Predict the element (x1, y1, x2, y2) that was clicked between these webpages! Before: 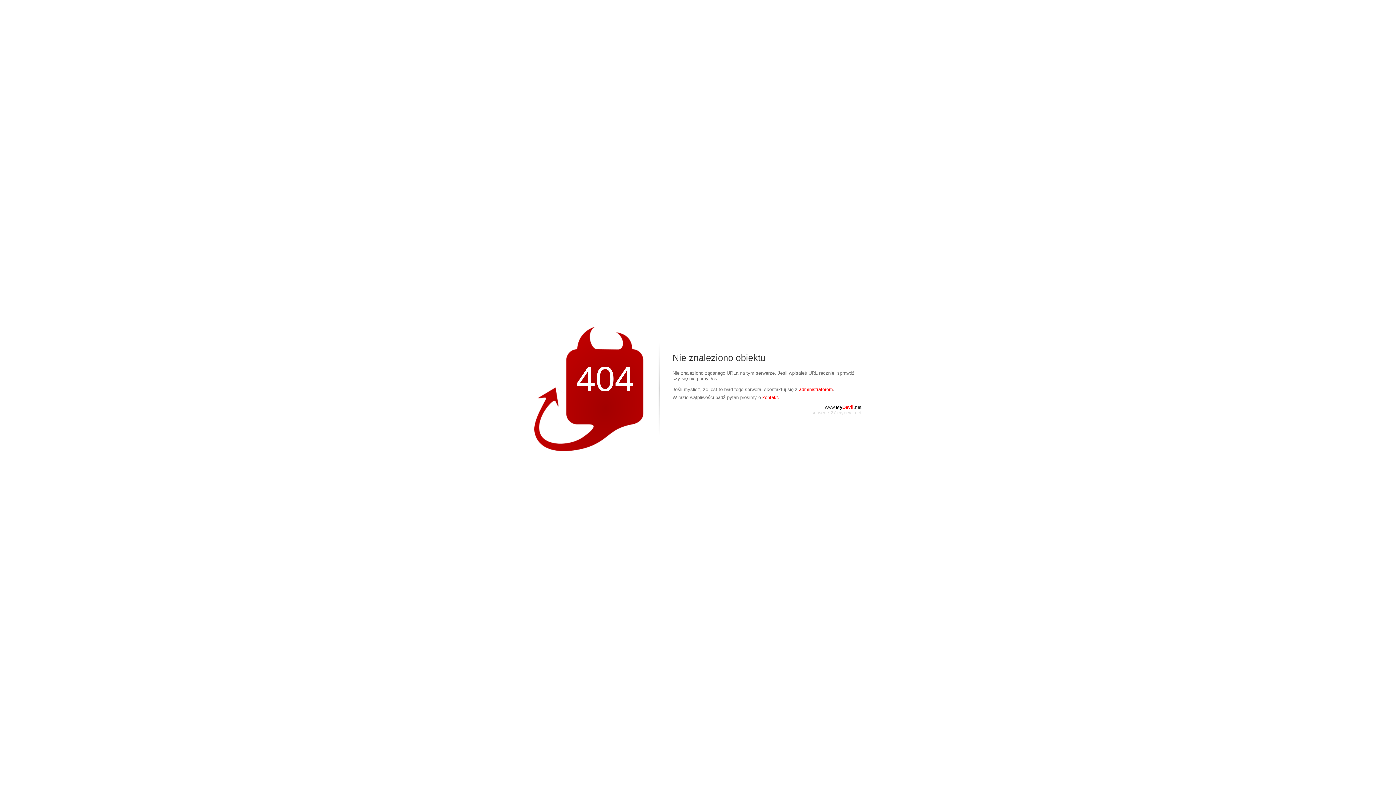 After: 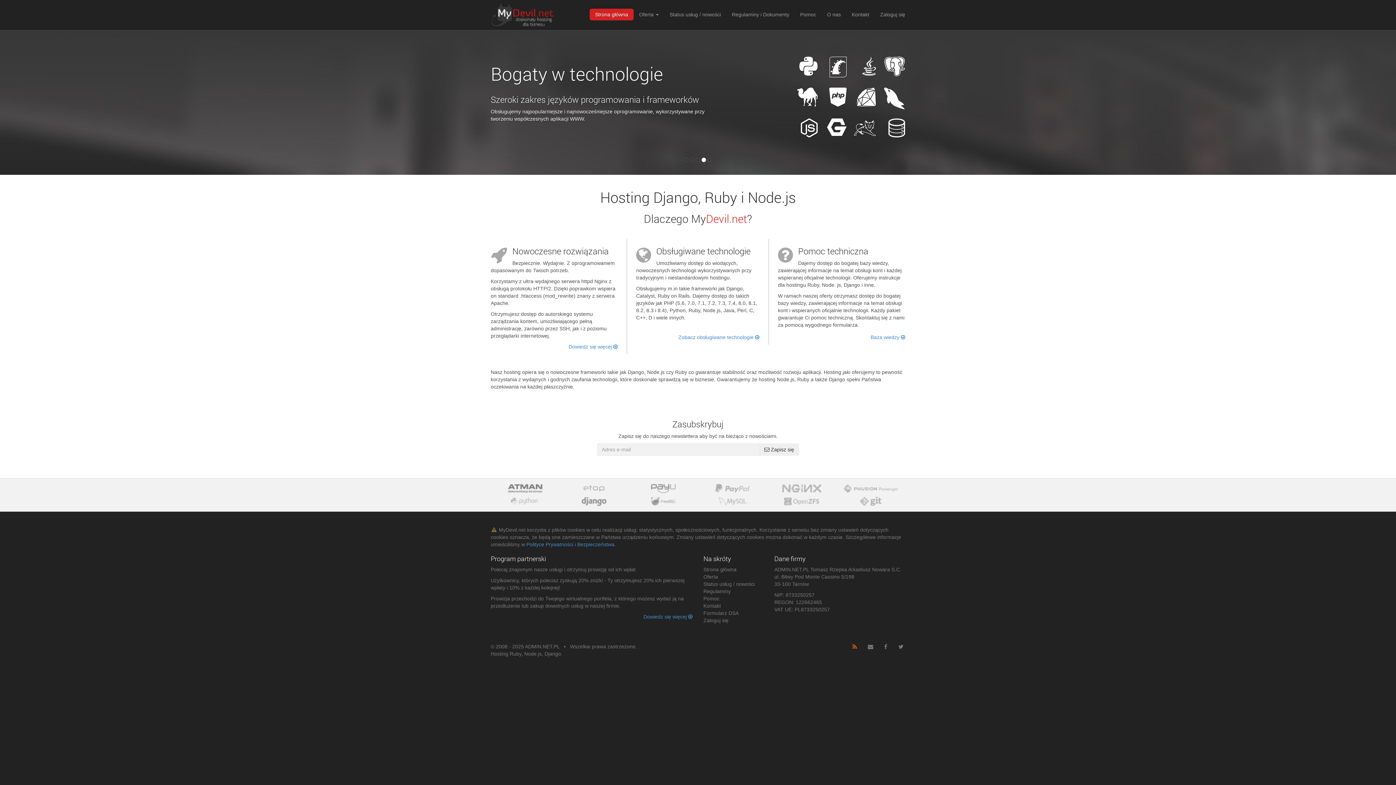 Action: label: www.MyDevil.net bbox: (825, 404, 861, 410)